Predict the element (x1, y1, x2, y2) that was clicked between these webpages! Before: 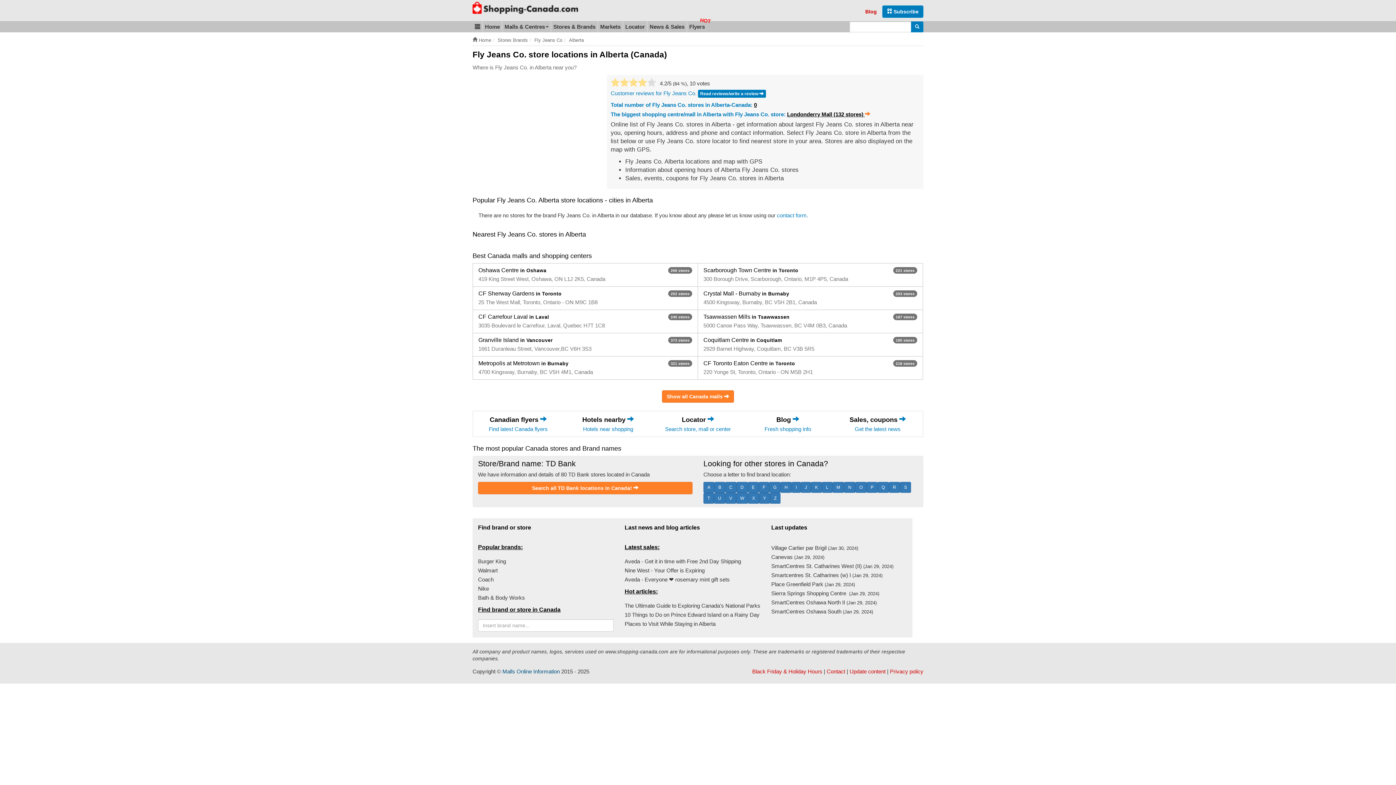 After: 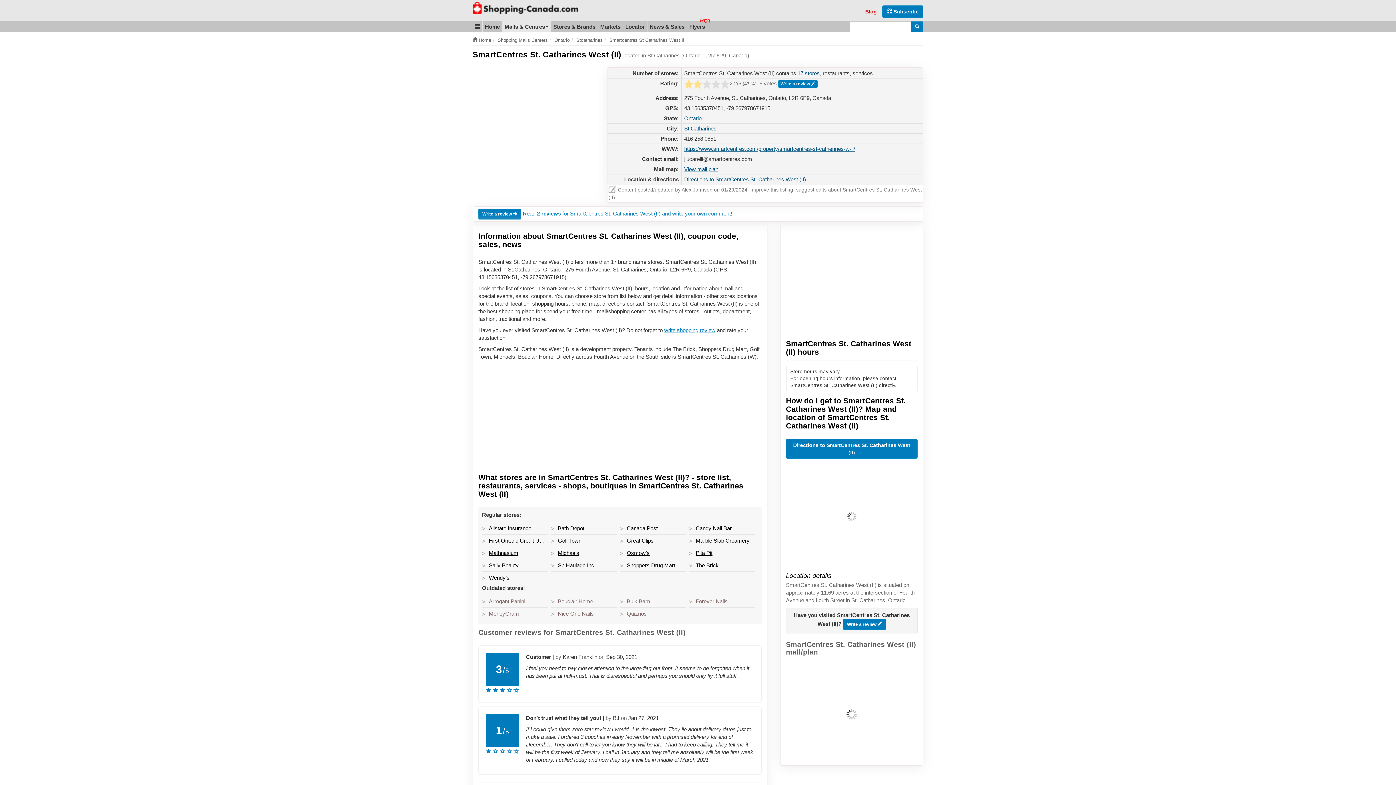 Action: bbox: (771, 561, 893, 570) label: SmartCentres St. Catharines West (II) (Jan 29, 2024)